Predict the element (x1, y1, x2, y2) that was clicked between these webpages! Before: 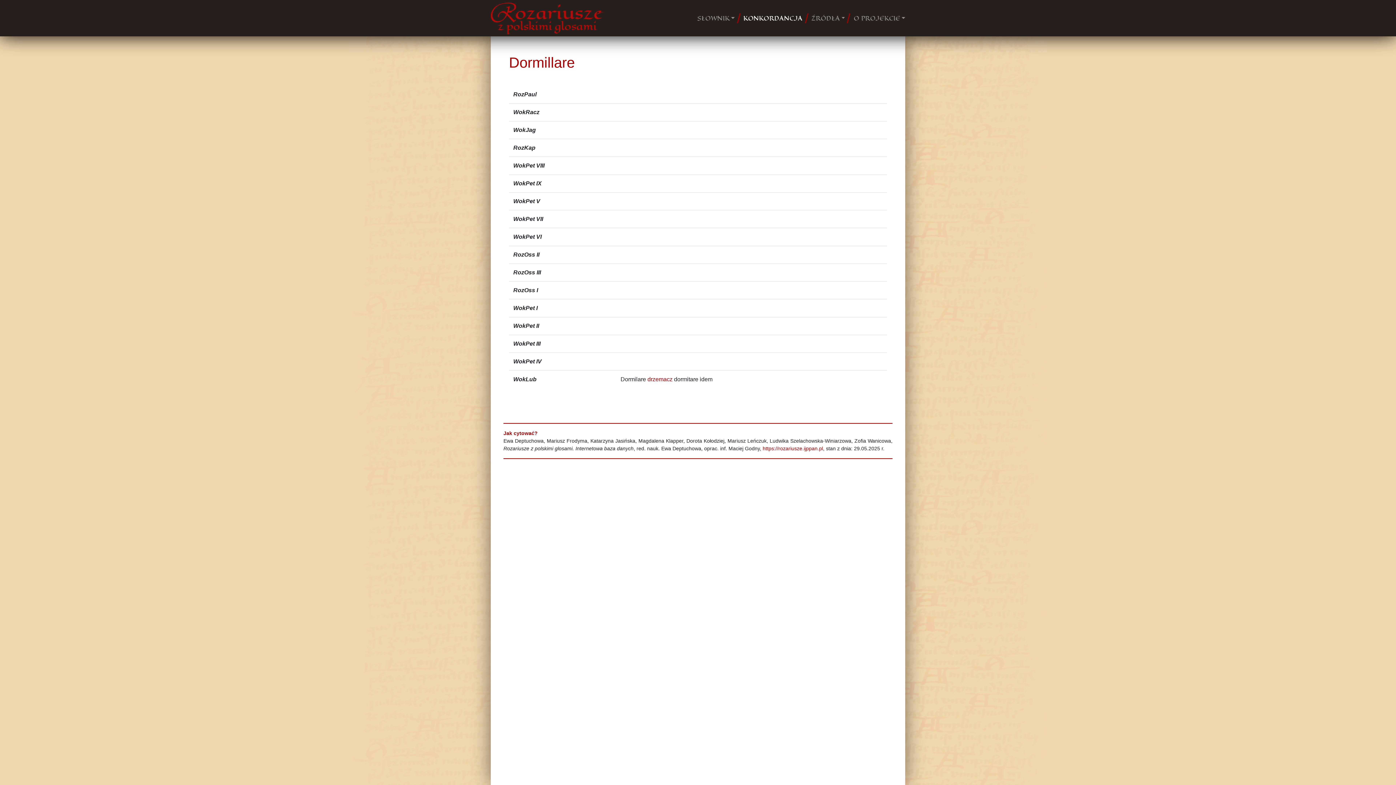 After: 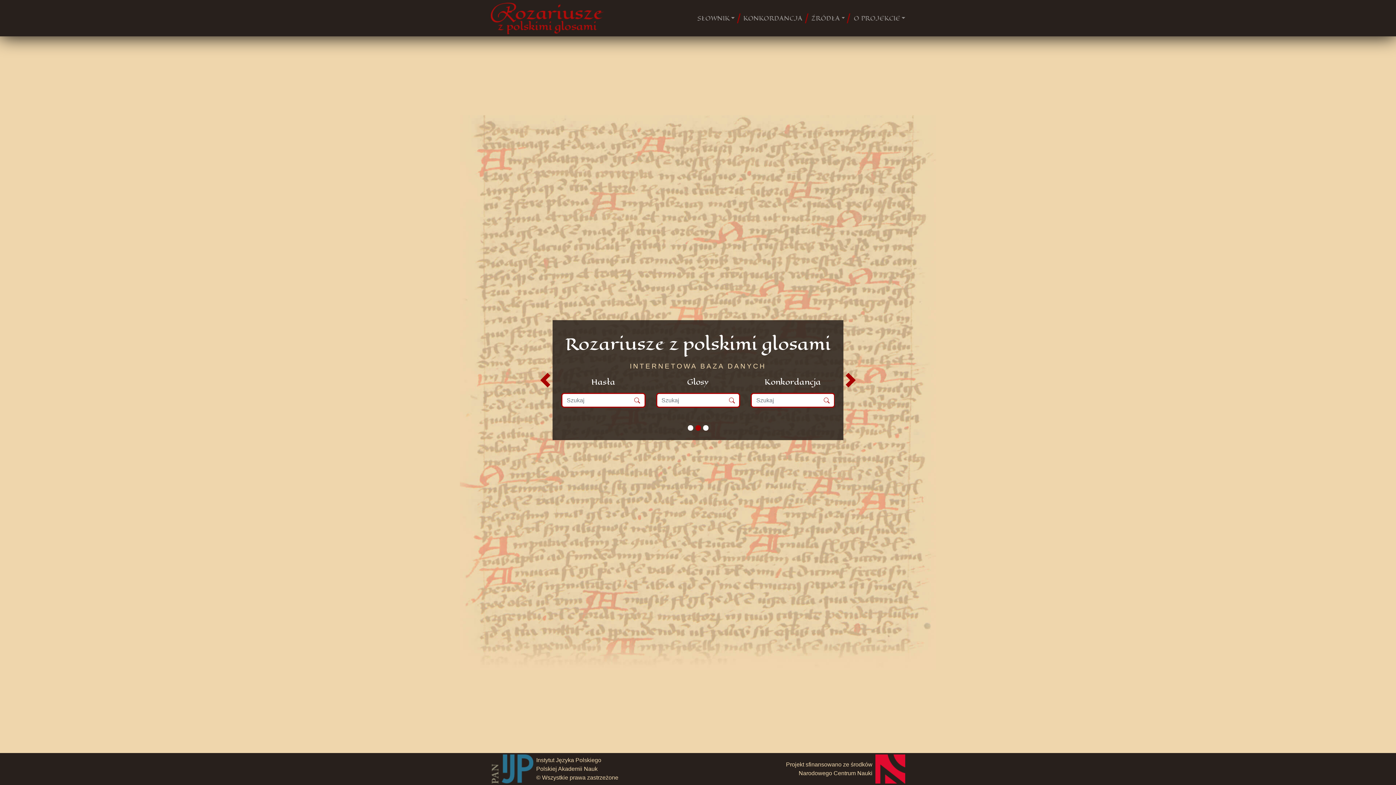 Action: bbox: (762, 445, 823, 451) label: https://rozariusze.ijppan.pl